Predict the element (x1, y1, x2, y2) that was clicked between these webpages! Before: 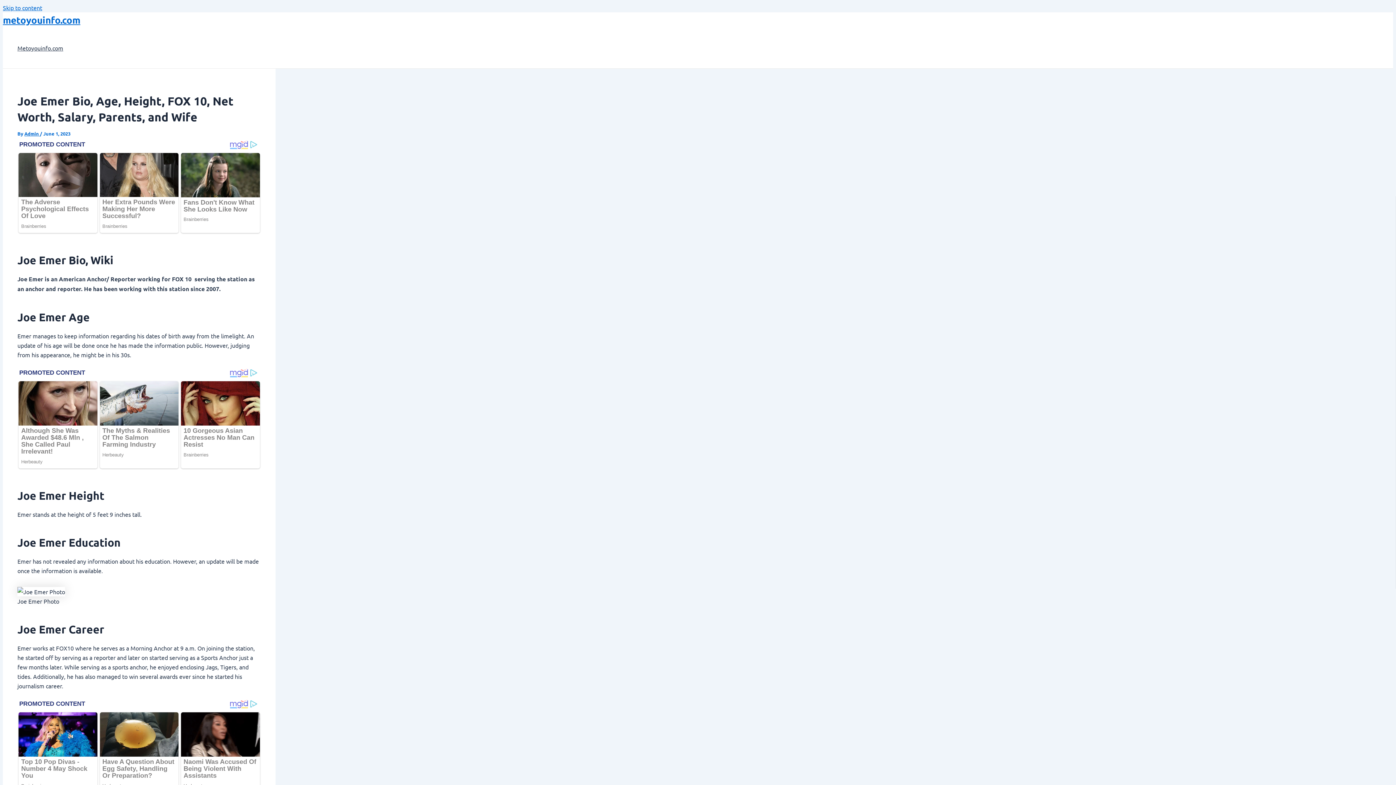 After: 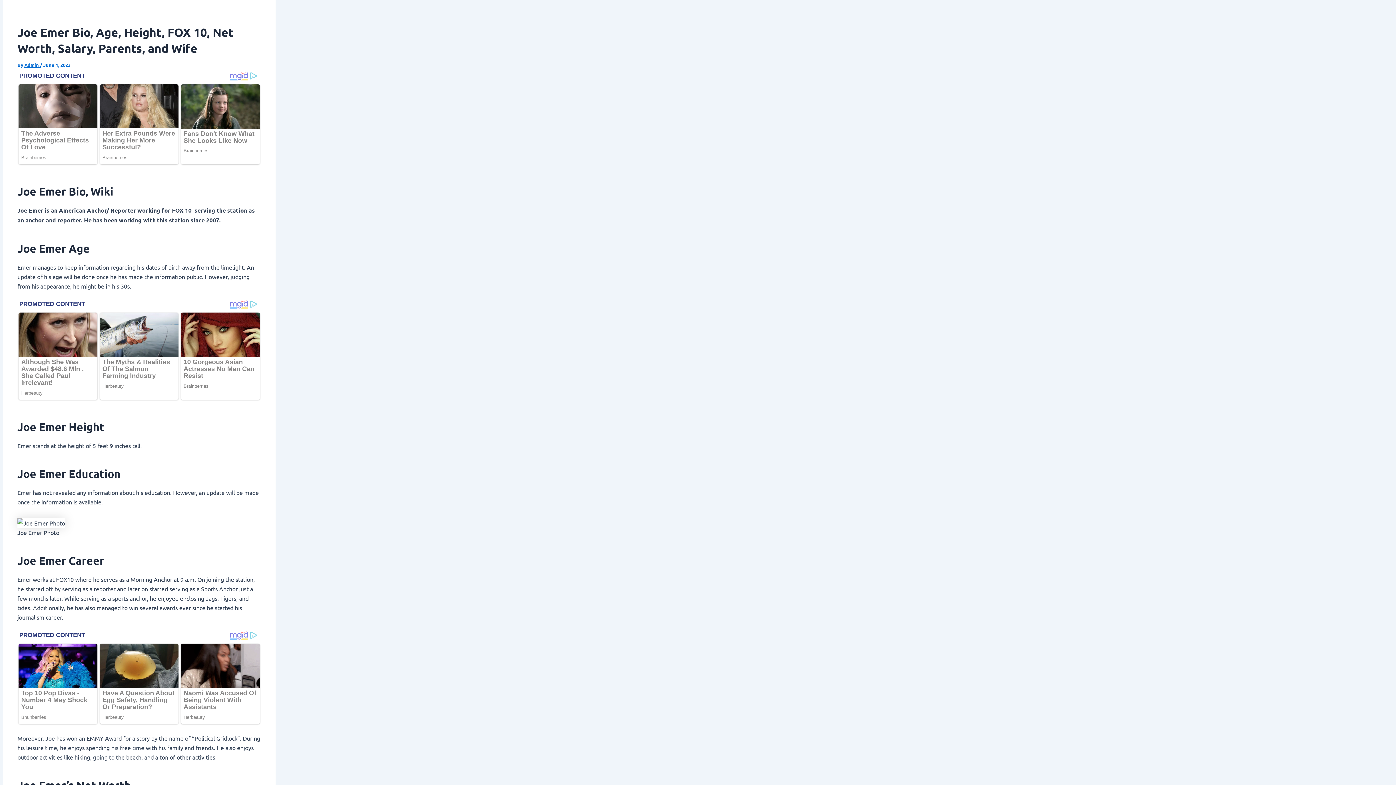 Action: label: Skip to content bbox: (2, 4, 42, 11)